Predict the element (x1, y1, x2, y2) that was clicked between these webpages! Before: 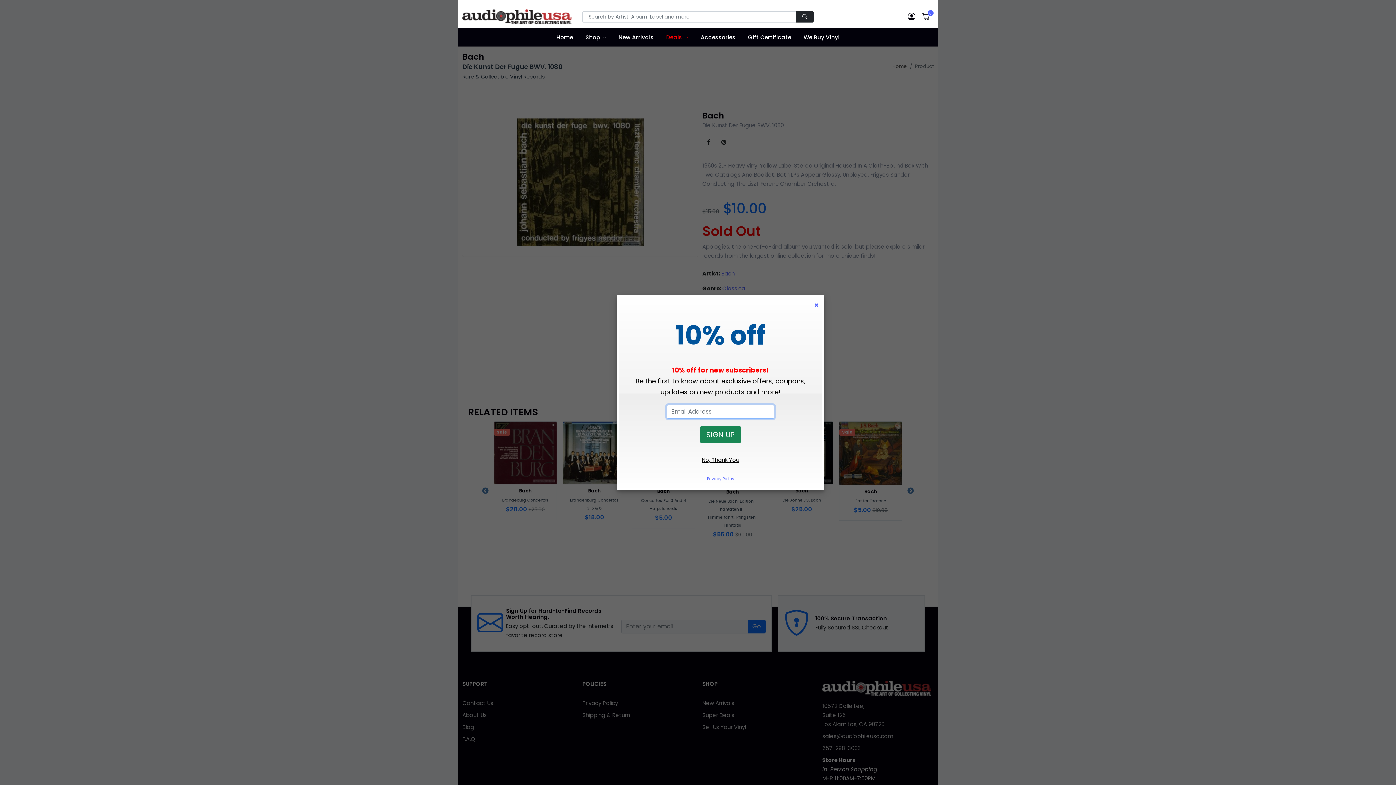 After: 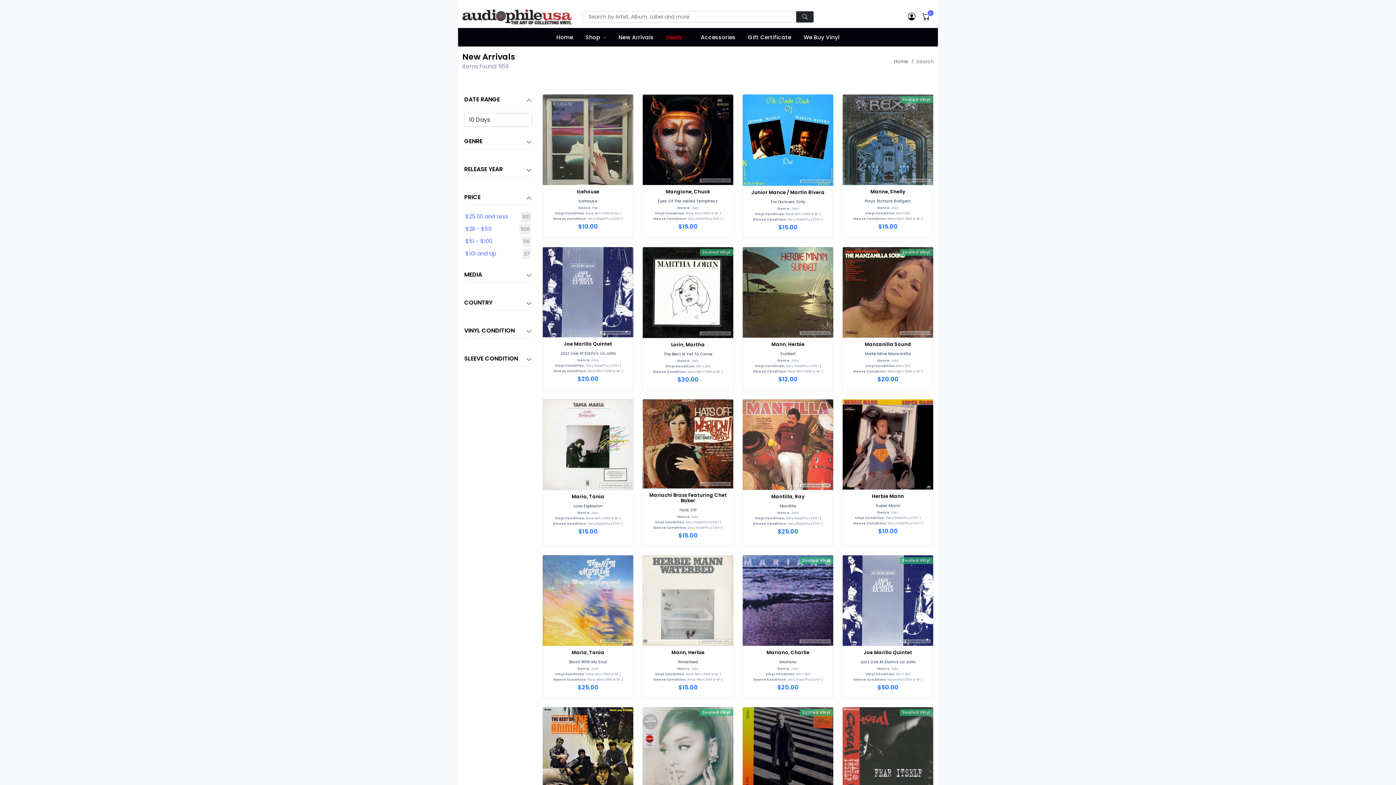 Action: label: New Arrivals bbox: (614, 27, 658, 46)